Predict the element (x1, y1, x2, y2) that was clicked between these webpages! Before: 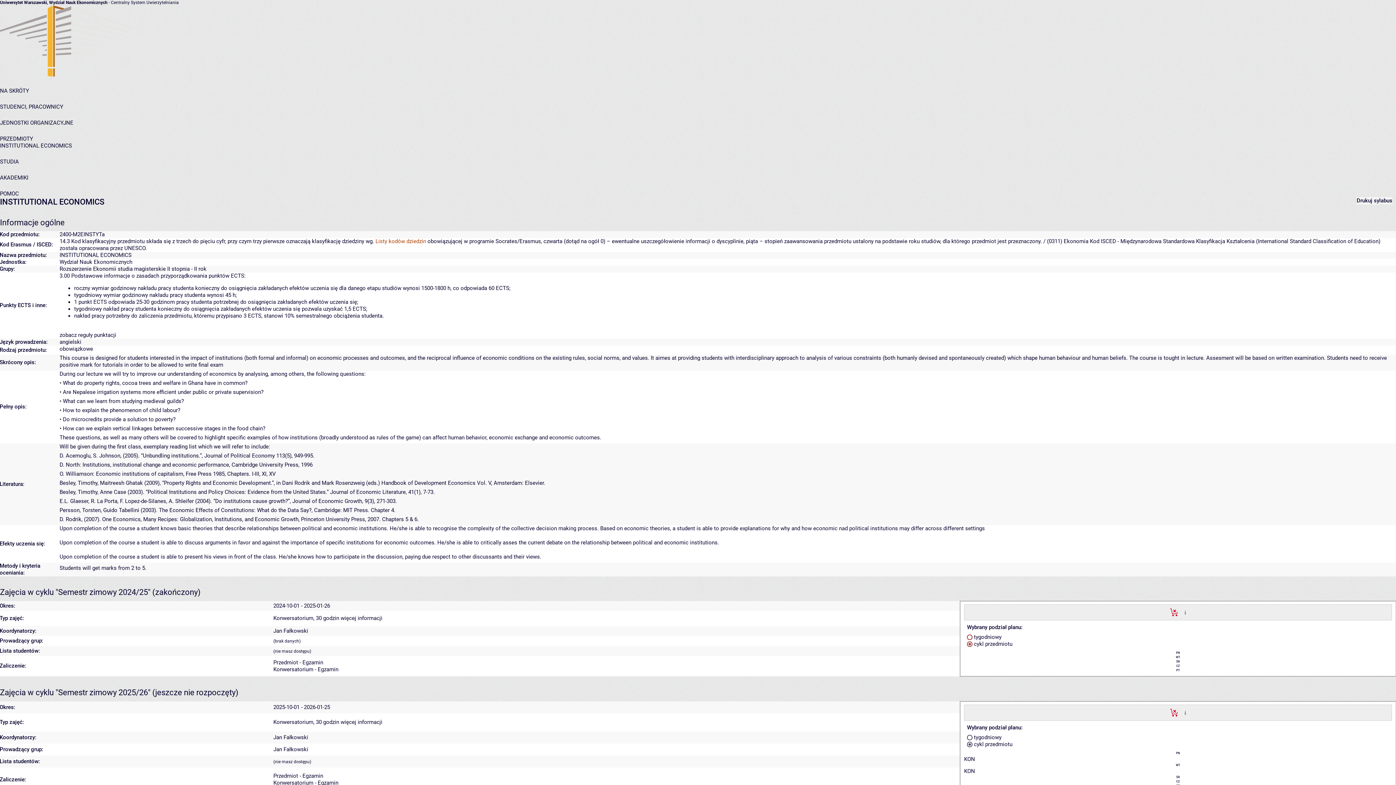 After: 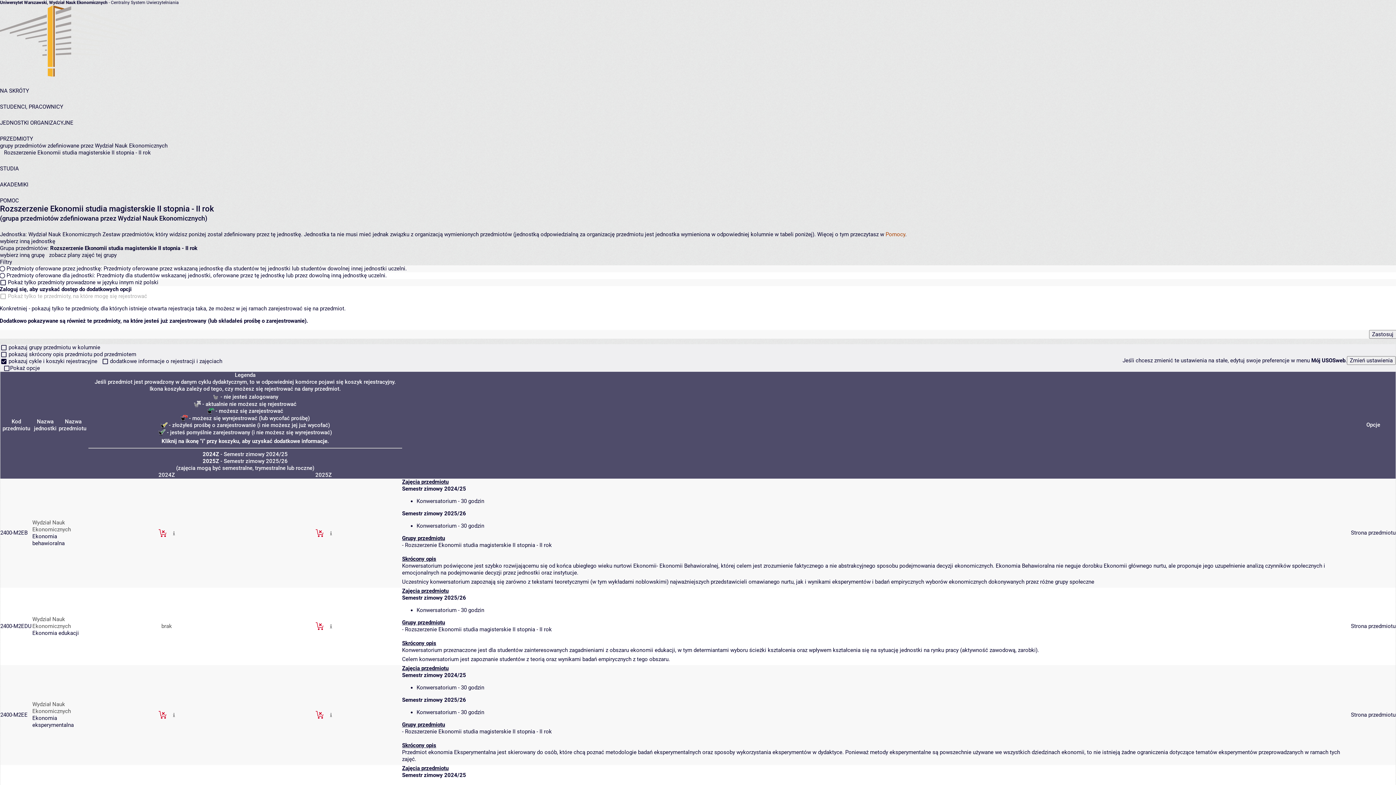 Action: label: Rozszerzenie Ekonomii studia magisterskie II stopnia - II rok bbox: (59, 265, 206, 272)